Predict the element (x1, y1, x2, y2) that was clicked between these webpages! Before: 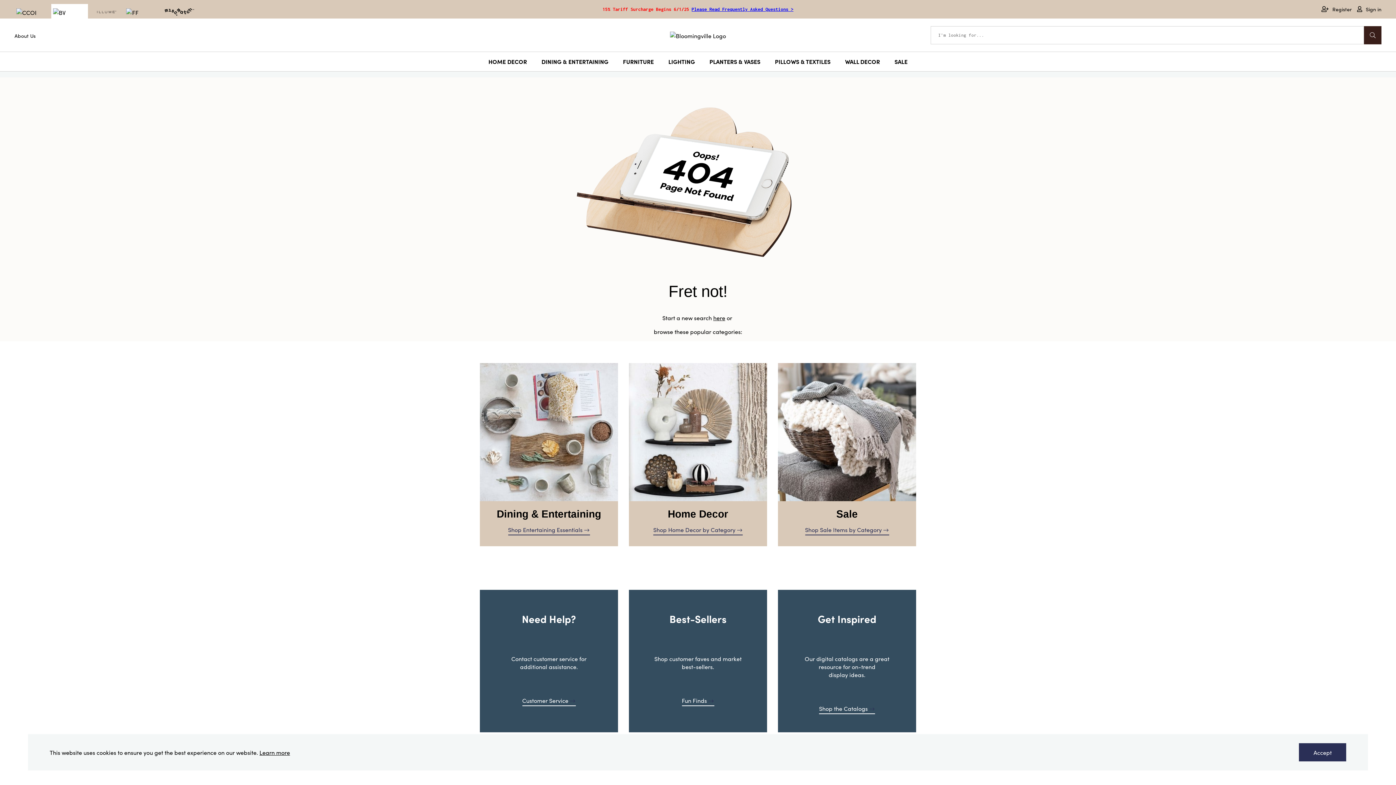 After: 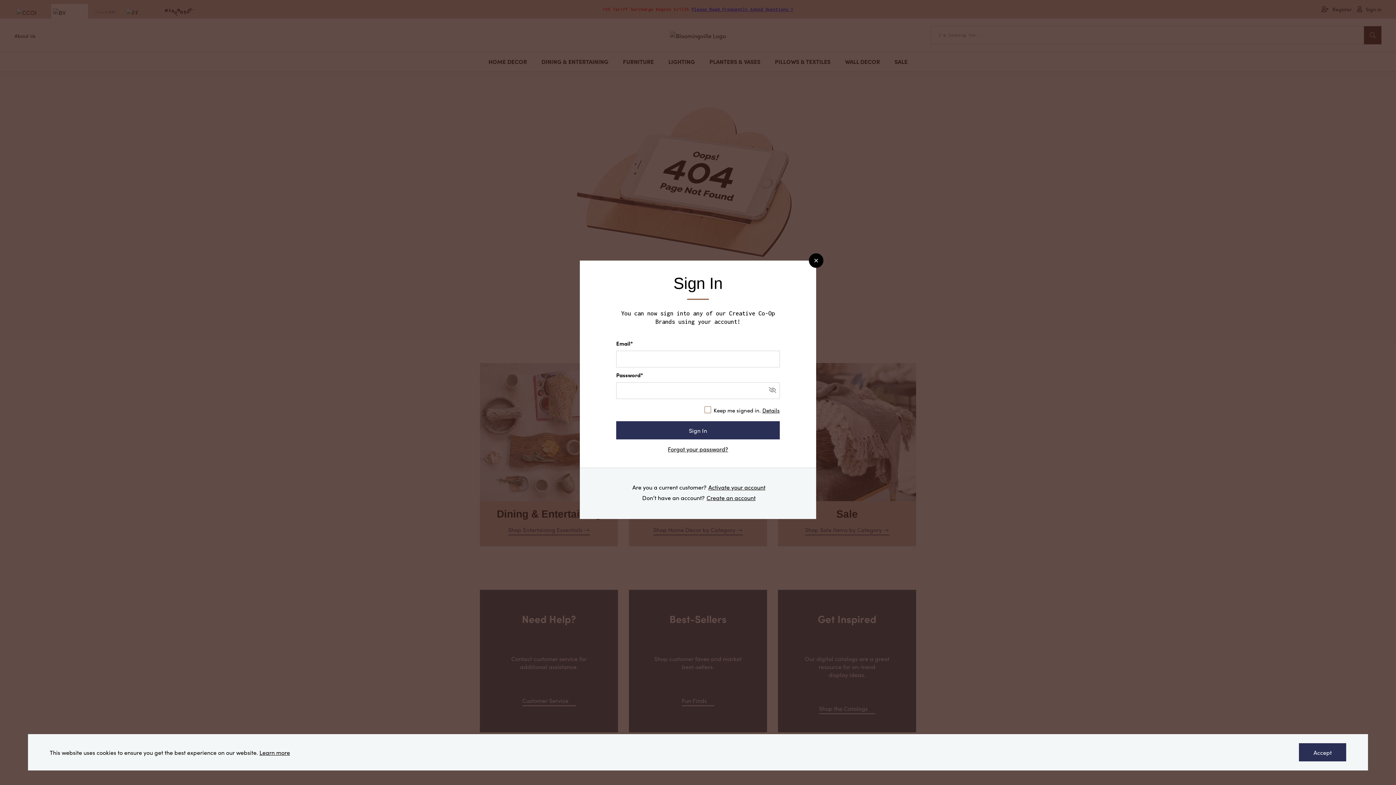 Action: label: Sign in bbox: (1352, 5, 1381, 12)